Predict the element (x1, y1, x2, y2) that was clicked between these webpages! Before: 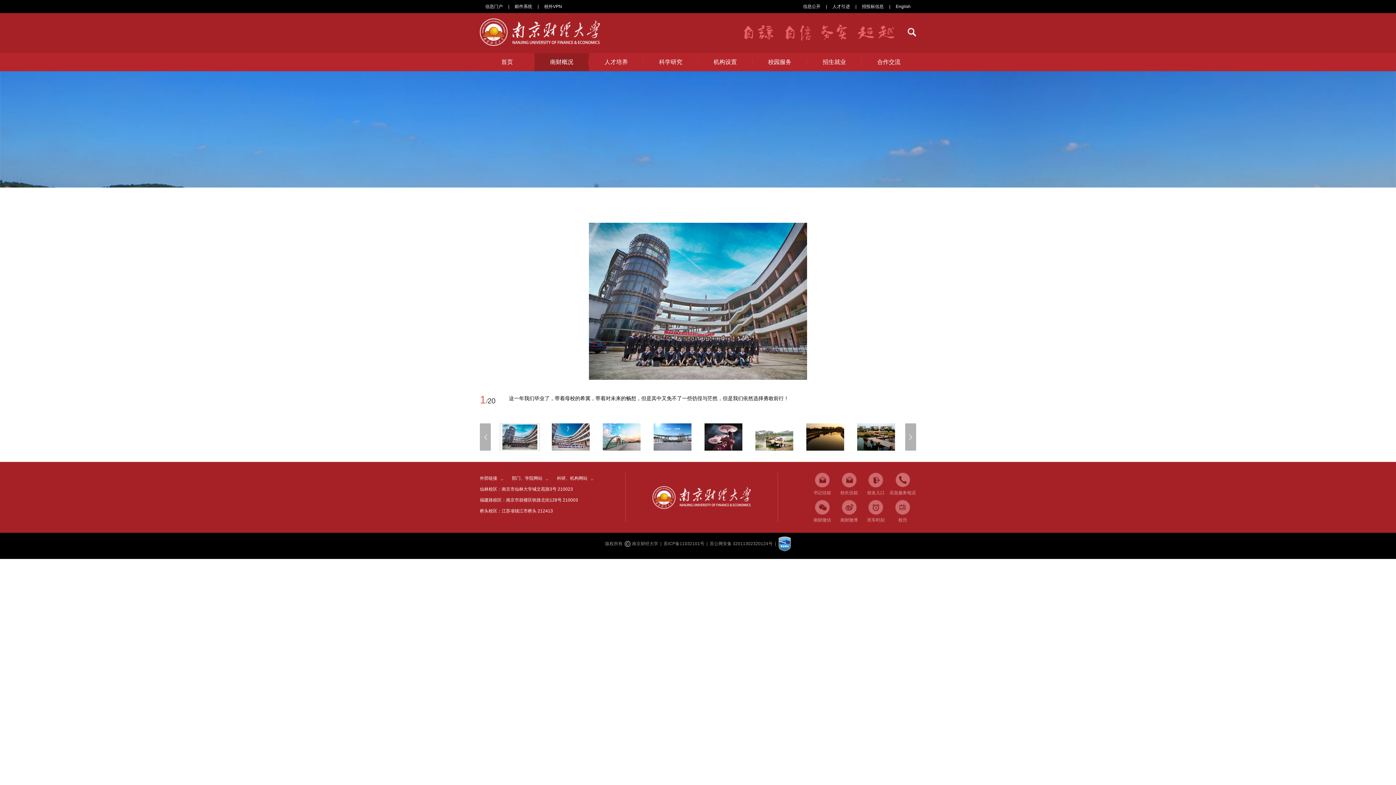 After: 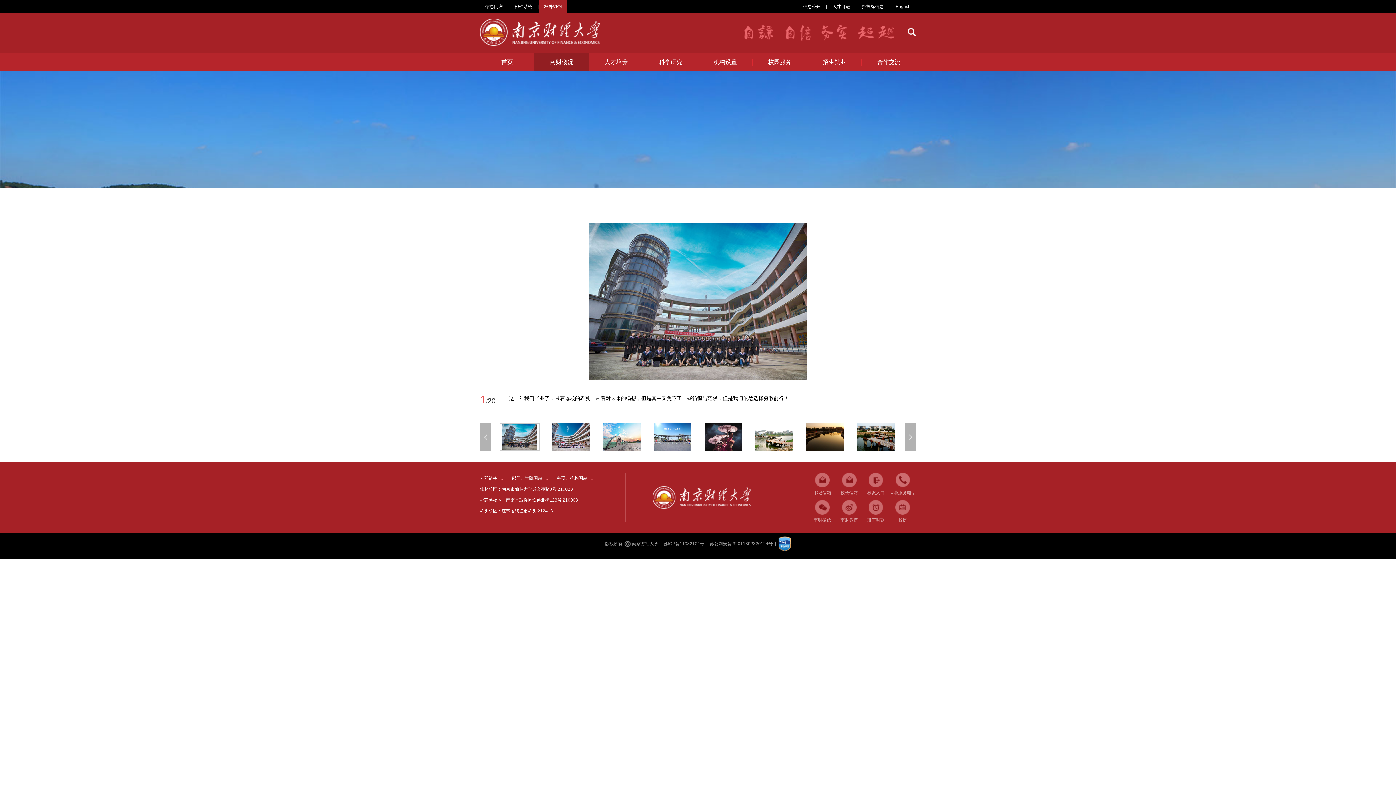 Action: bbox: (538, 0, 567, 13) label: 校外VPN